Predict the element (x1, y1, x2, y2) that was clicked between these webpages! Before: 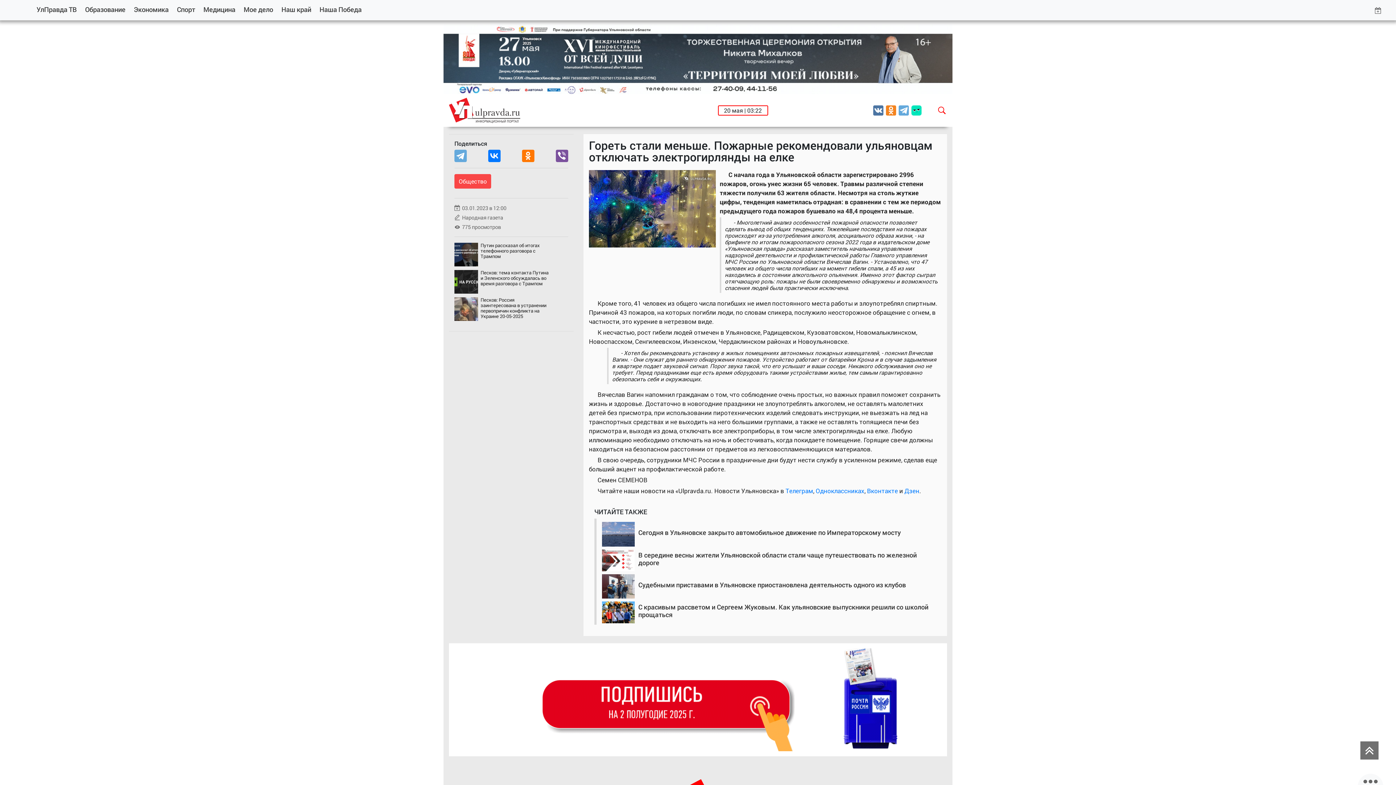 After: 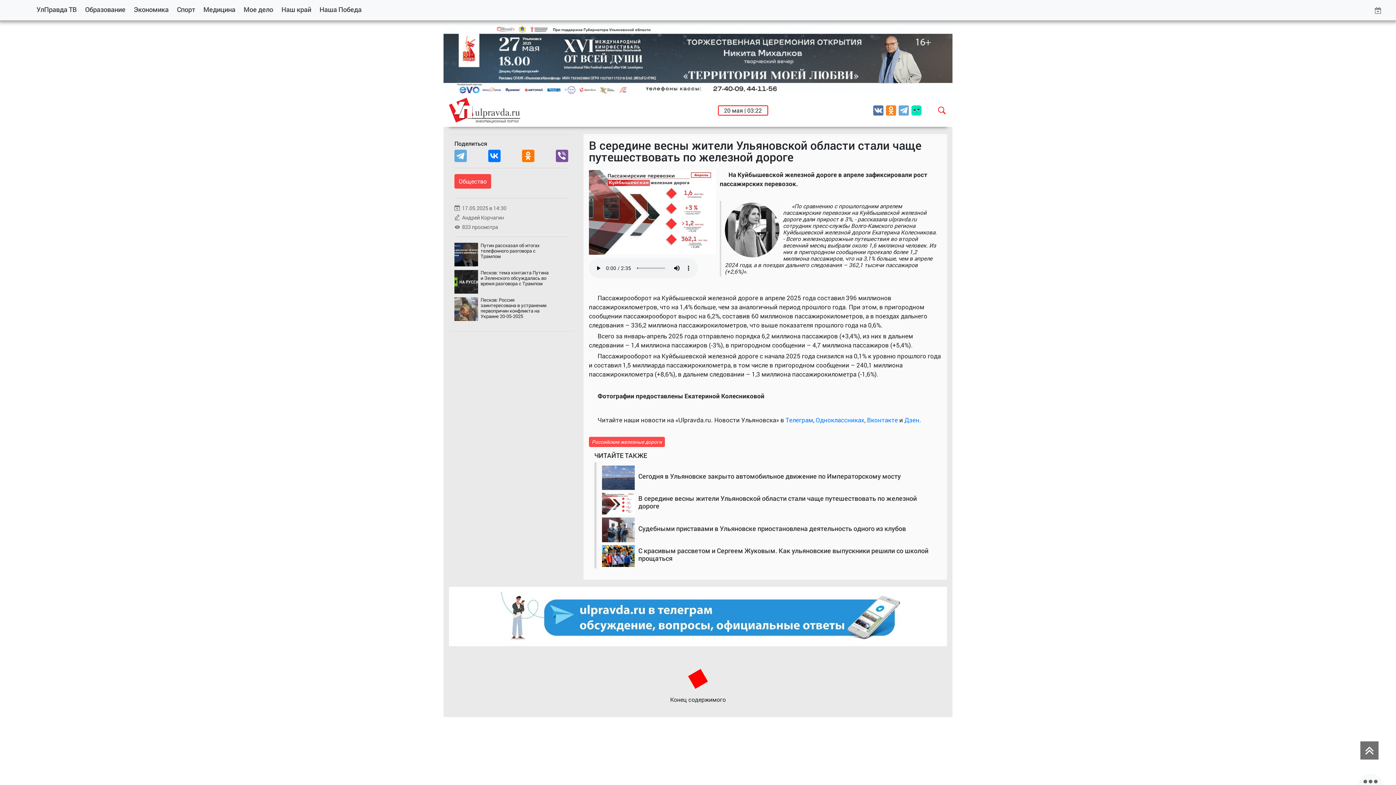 Action: bbox: (638, 551, 936, 566) label: В середине весны жители Ульяновской области стали чаще путешествовать по железной дороге